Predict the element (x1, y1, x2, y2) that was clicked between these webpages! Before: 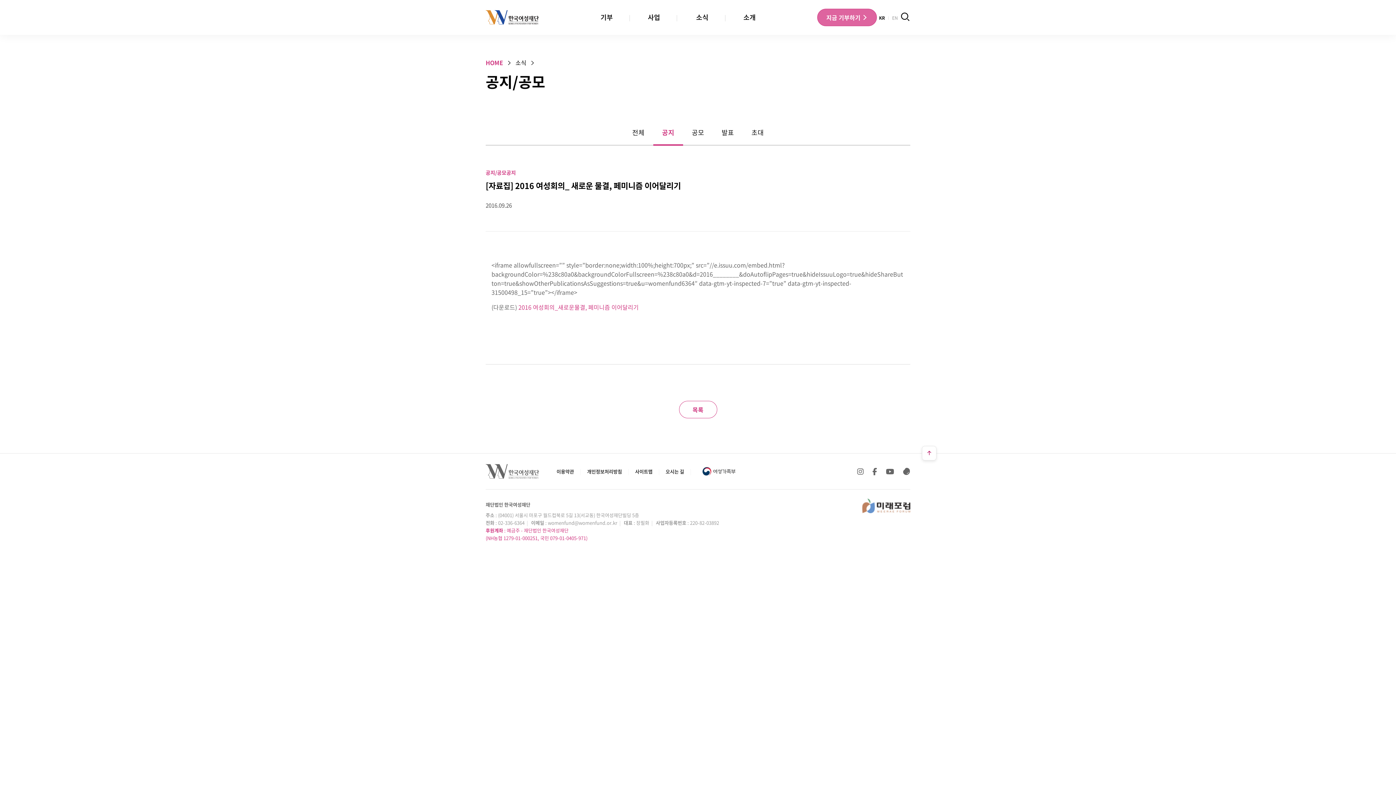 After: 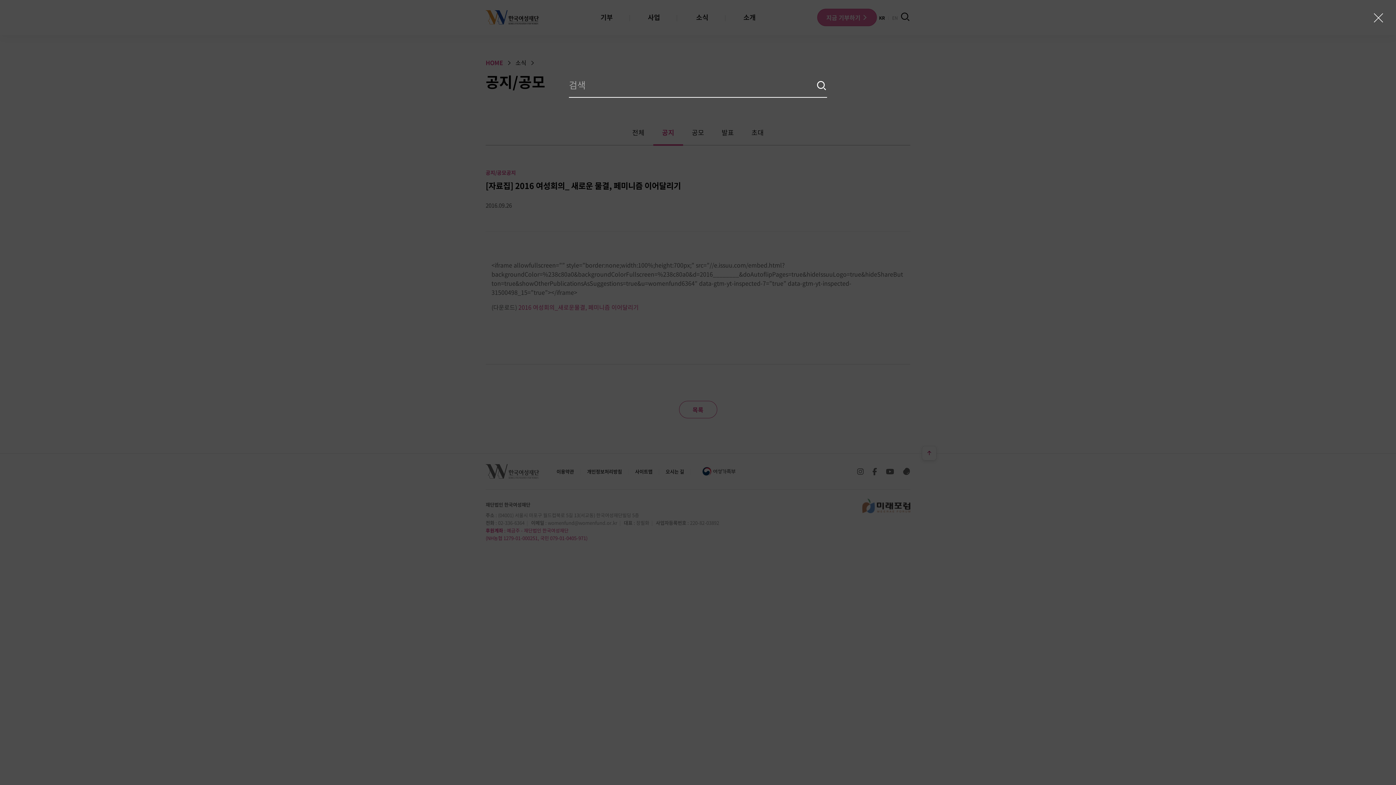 Action: bbox: (900, 14, 910, 22) label: 검색